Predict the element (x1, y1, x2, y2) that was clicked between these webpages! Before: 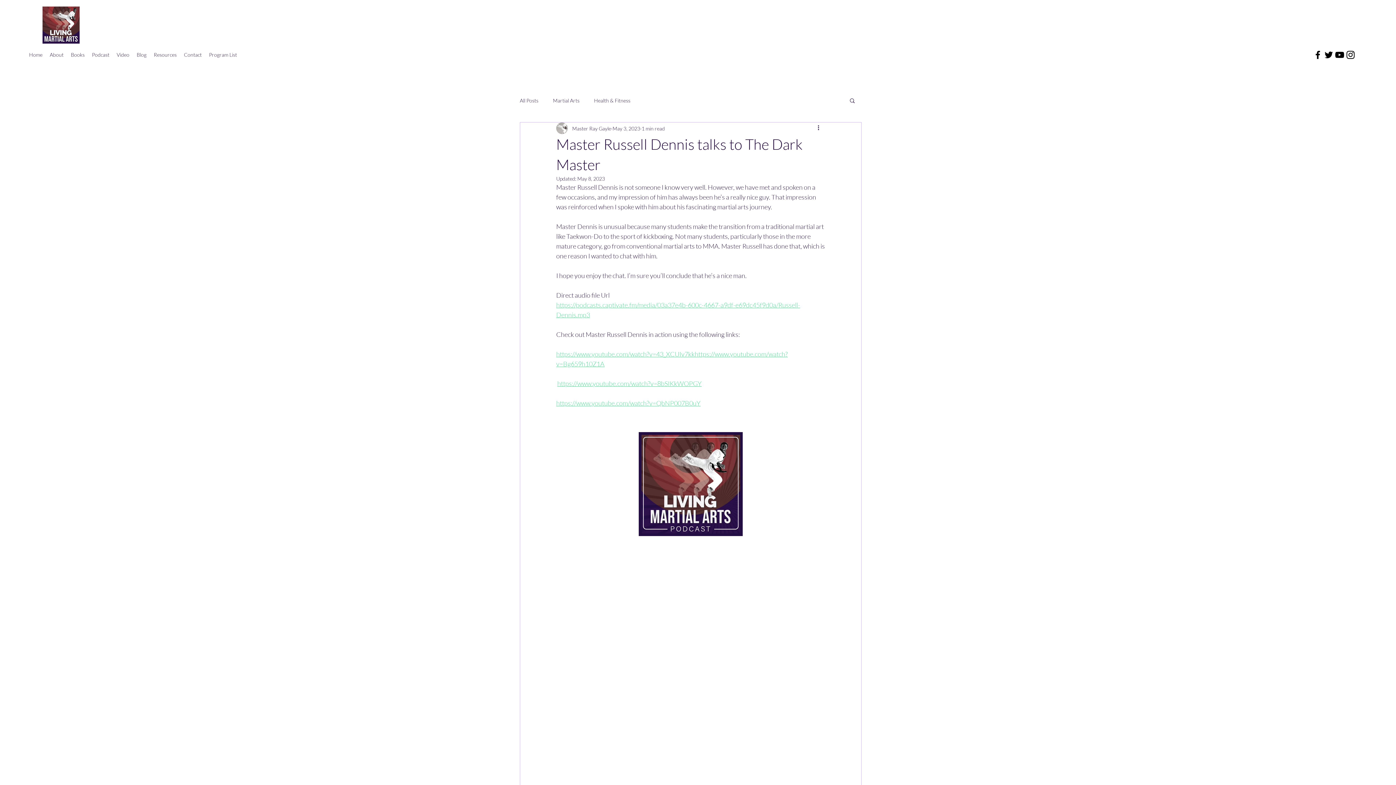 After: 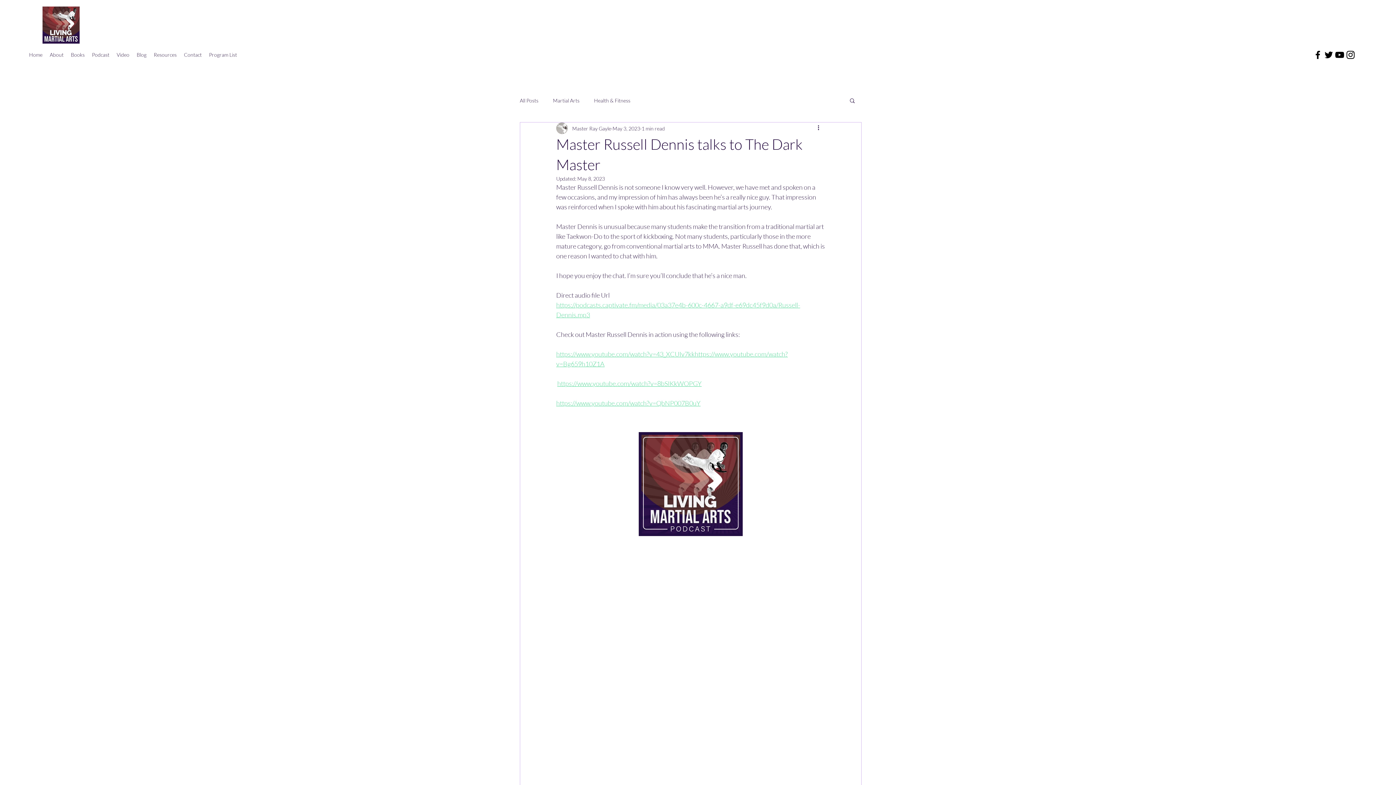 Action: bbox: (556, 399, 700, 407) label: https://www.youtube.com/watch?v=QbNP007B0uY